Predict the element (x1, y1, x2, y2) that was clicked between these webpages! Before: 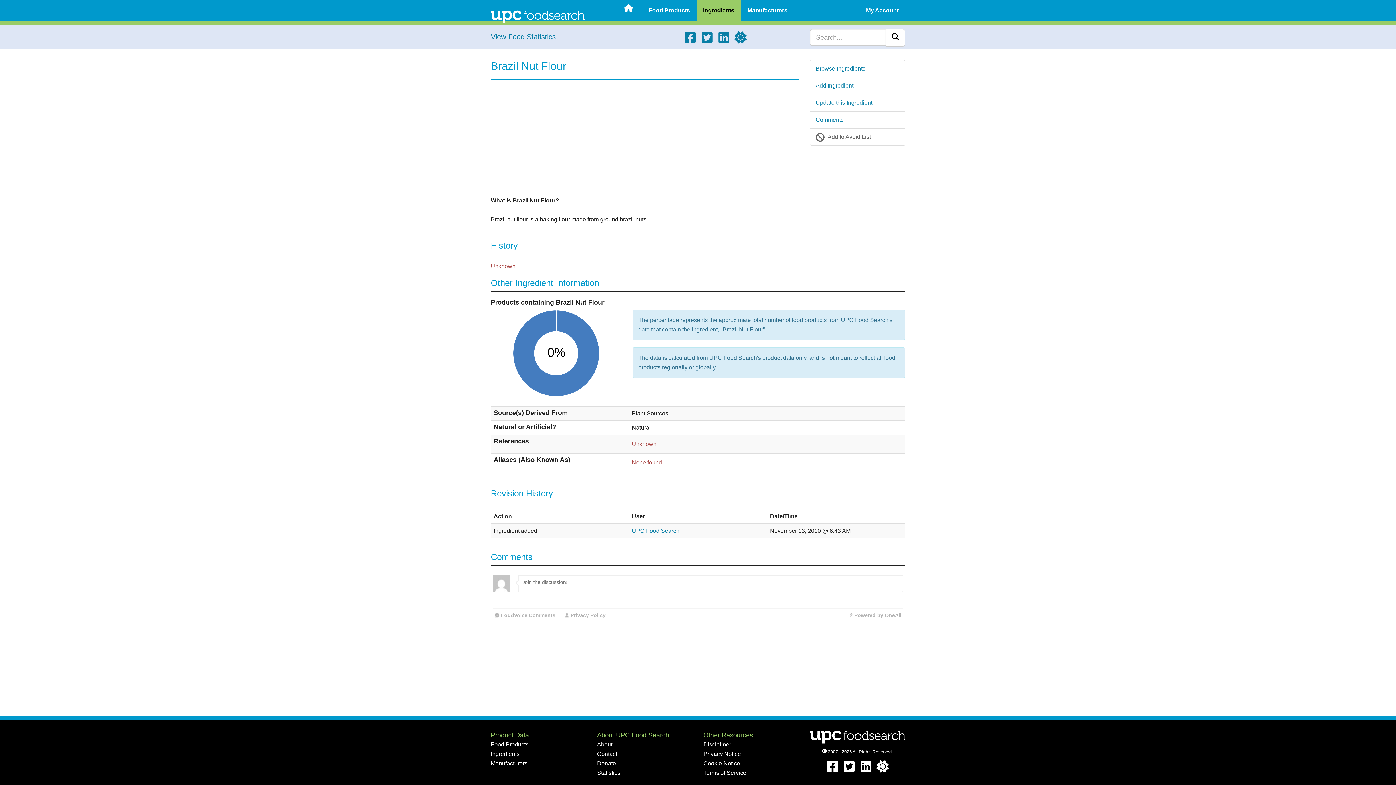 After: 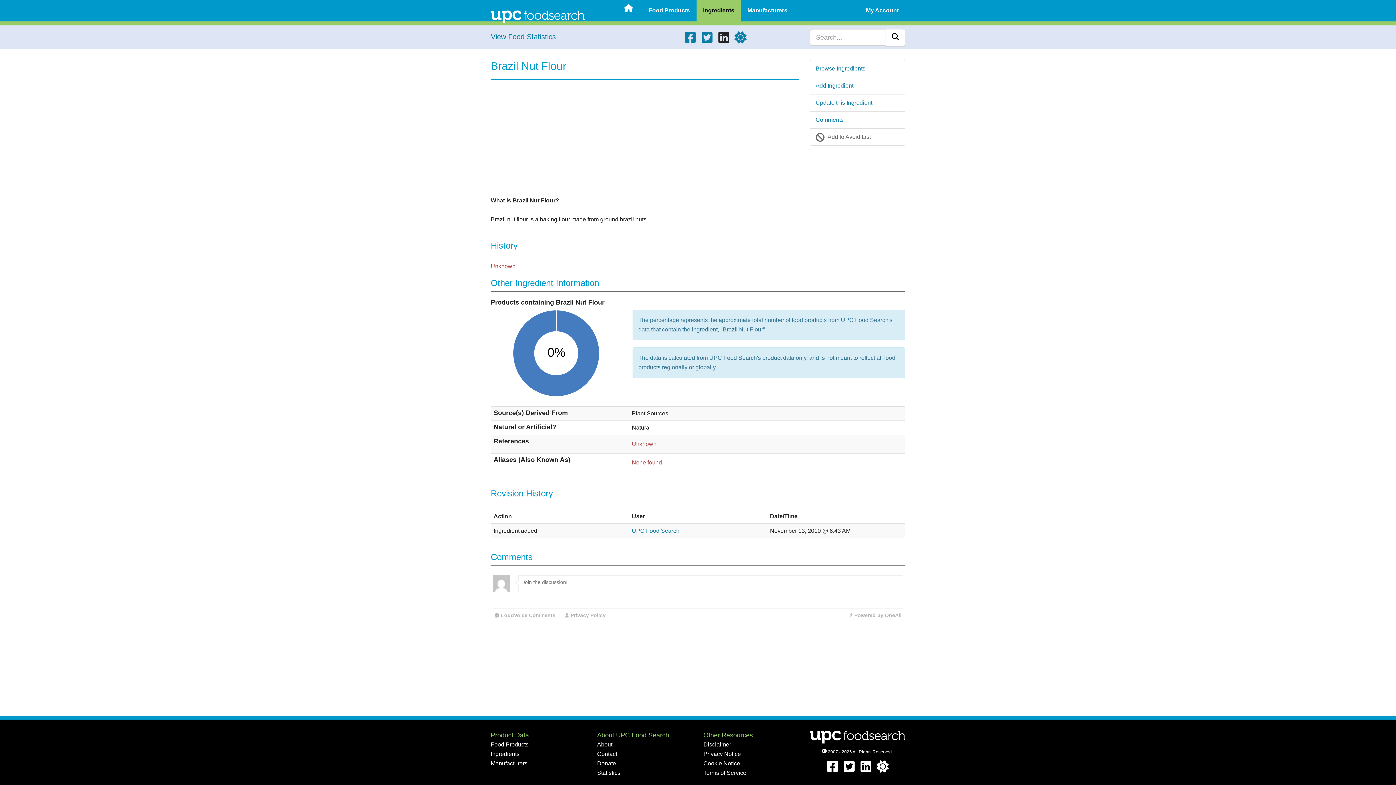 Action: bbox: (717, 38, 730, 44) label: LinkedIn